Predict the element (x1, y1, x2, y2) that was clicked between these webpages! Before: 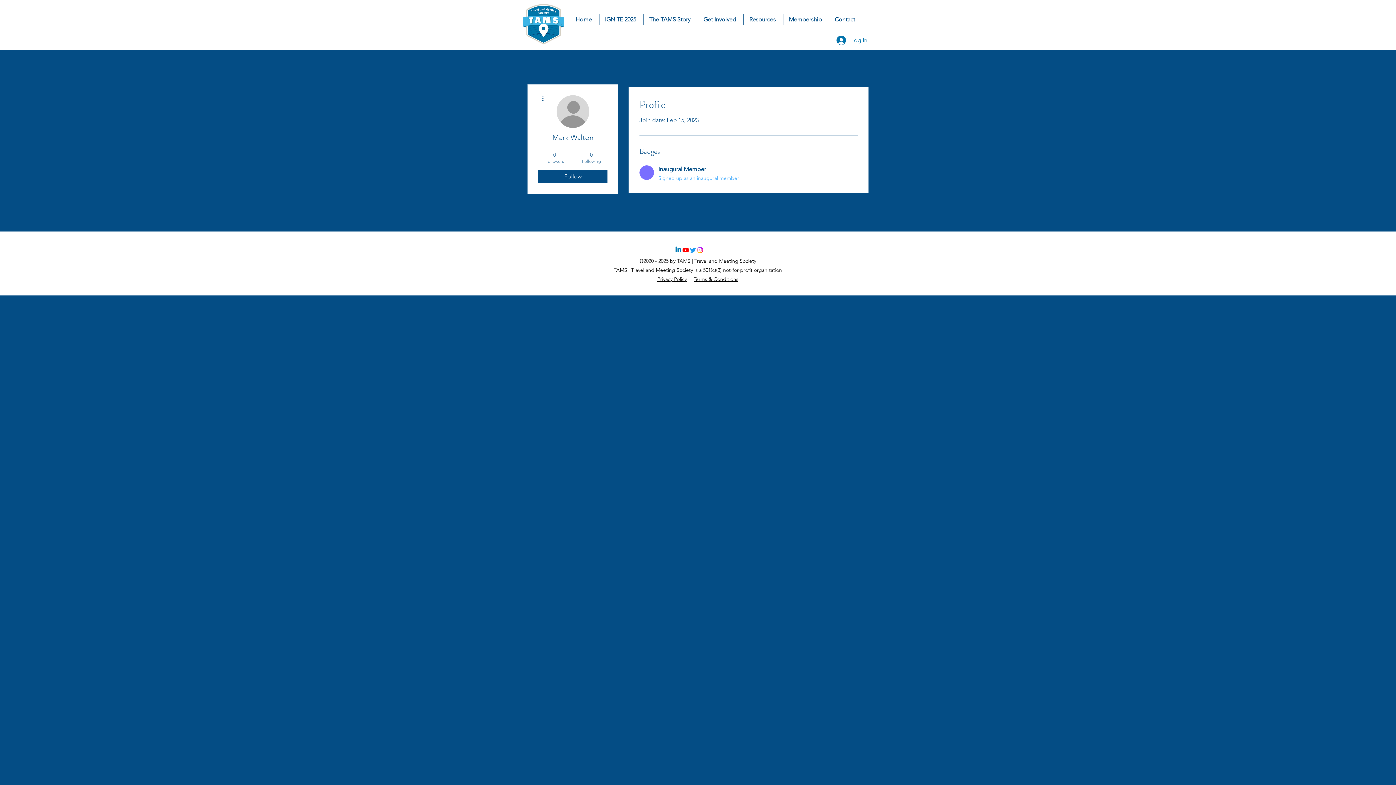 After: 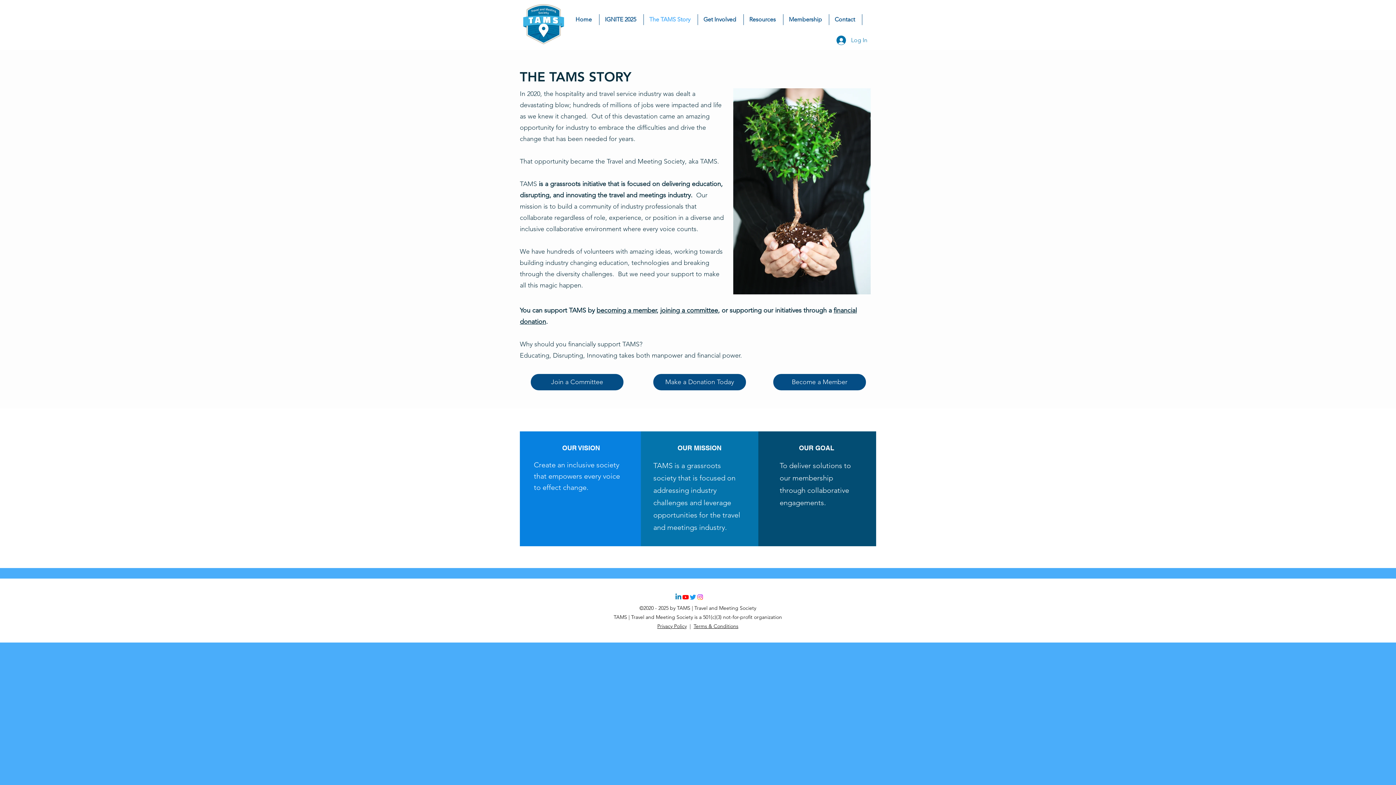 Action: label: The TAMS Story bbox: (644, 14, 697, 25)